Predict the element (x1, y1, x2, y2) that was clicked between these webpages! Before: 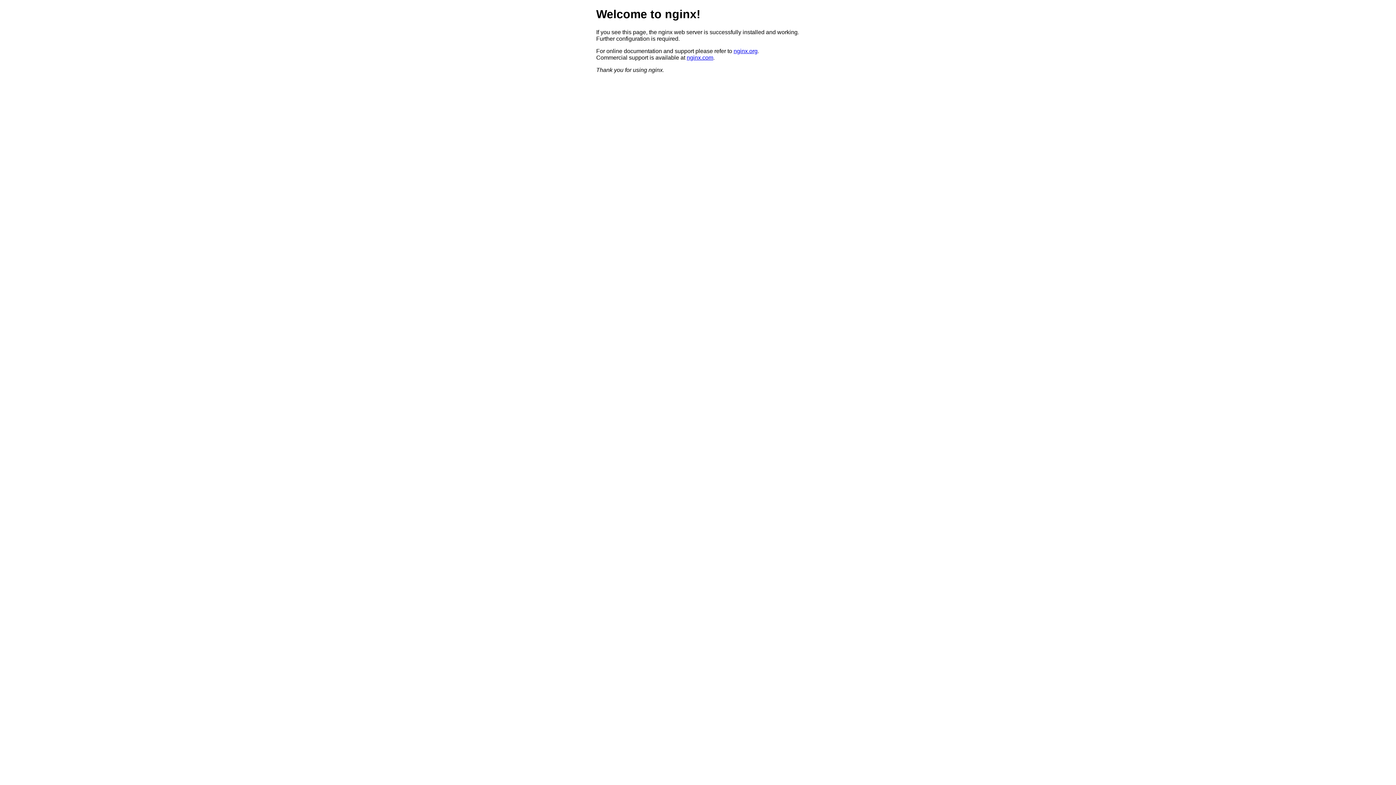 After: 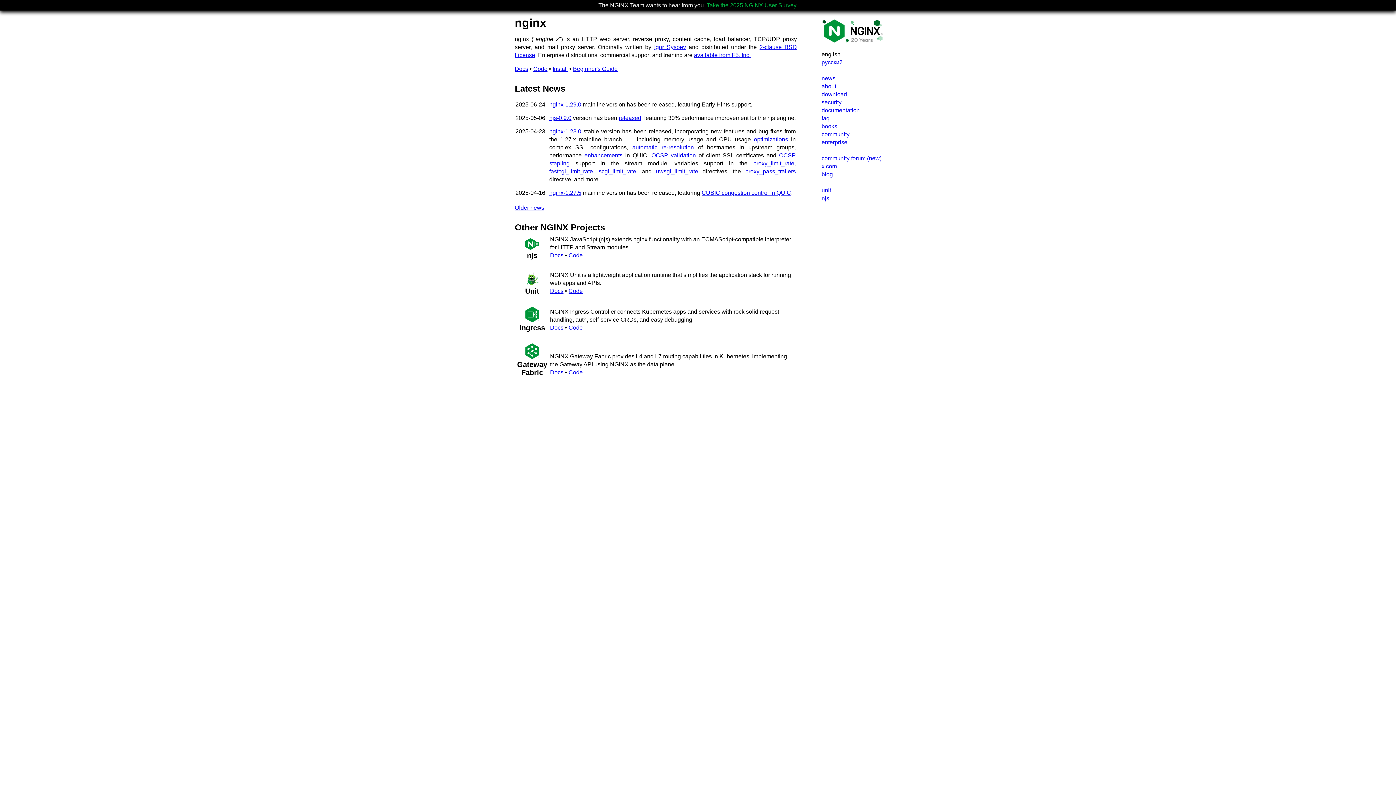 Action: bbox: (733, 47, 757, 54) label: nginx.org